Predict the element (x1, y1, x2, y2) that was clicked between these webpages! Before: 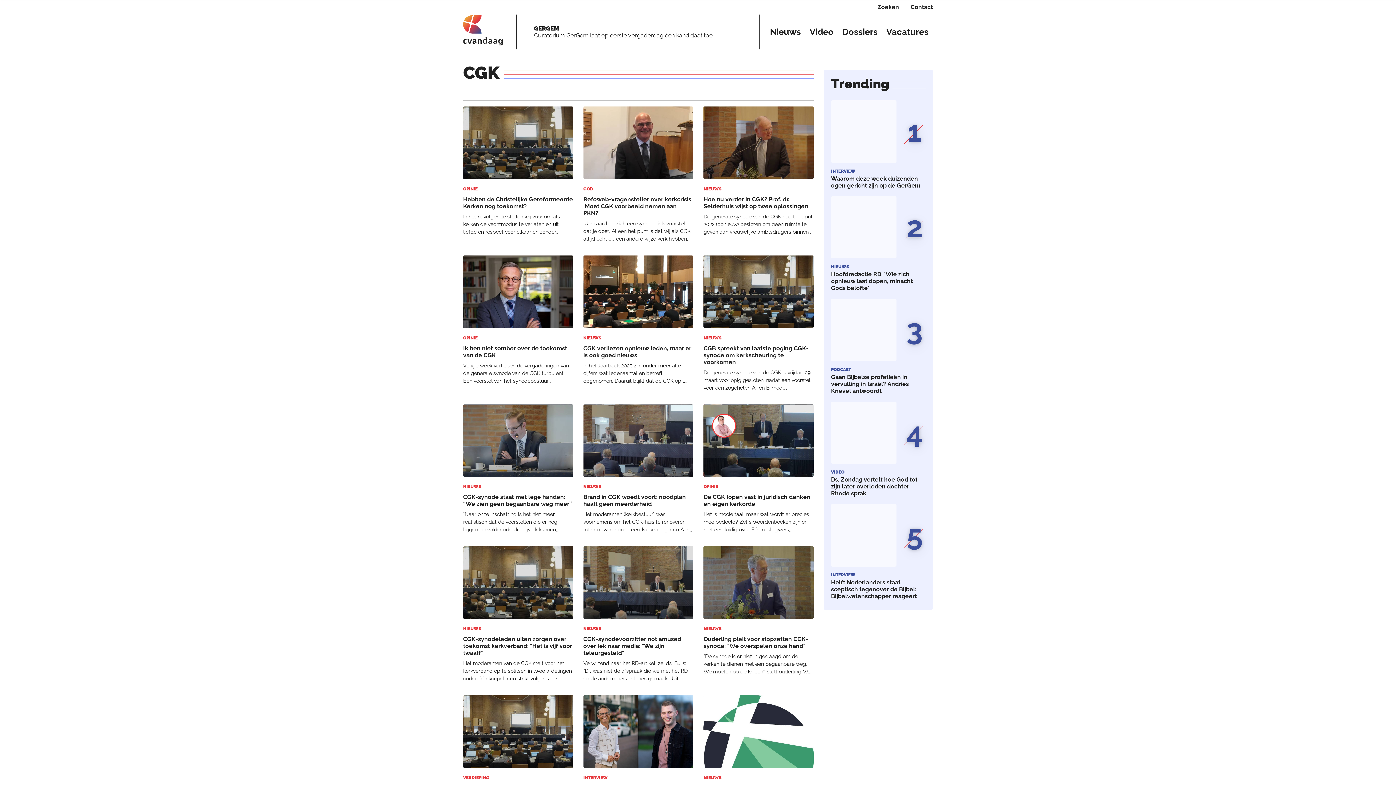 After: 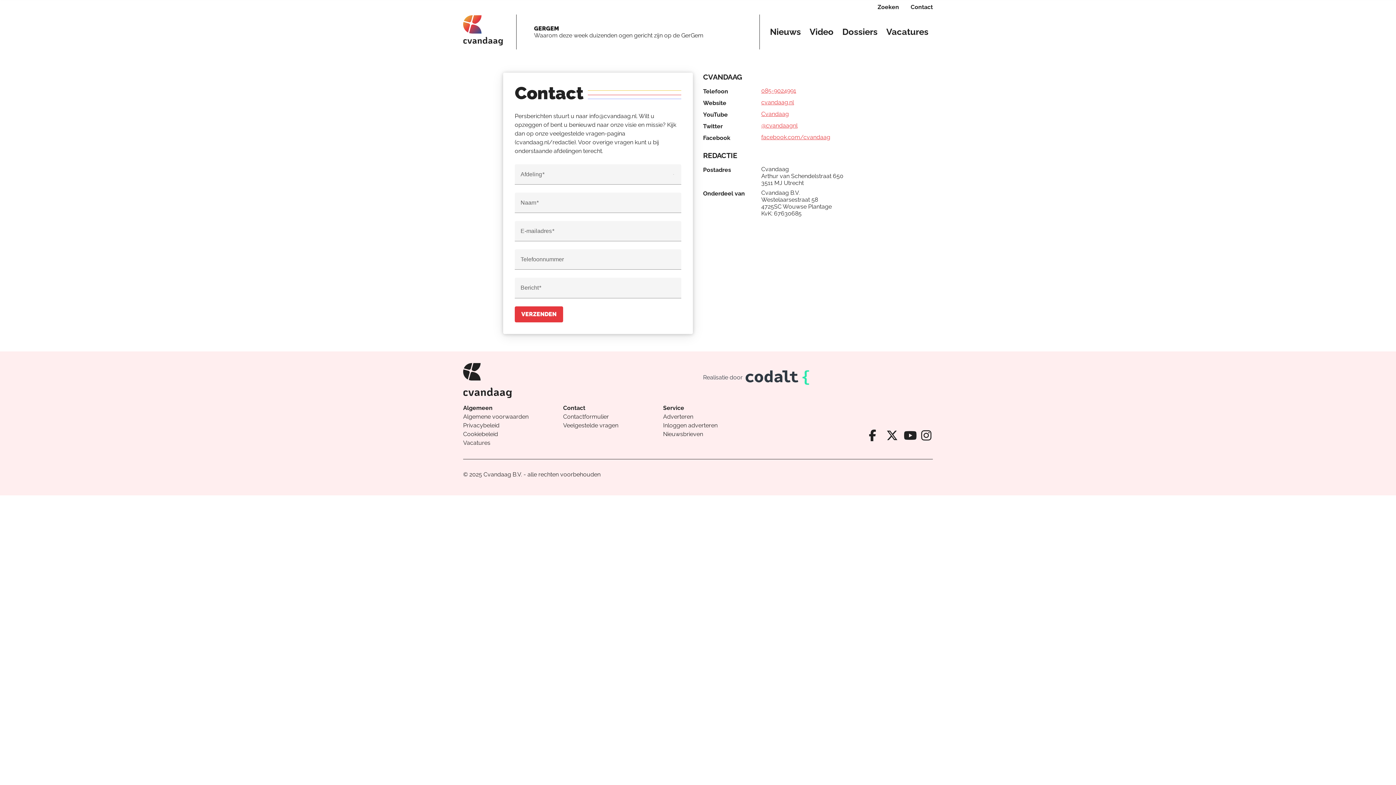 Action: bbox: (905, 0, 938, 14) label: Contact